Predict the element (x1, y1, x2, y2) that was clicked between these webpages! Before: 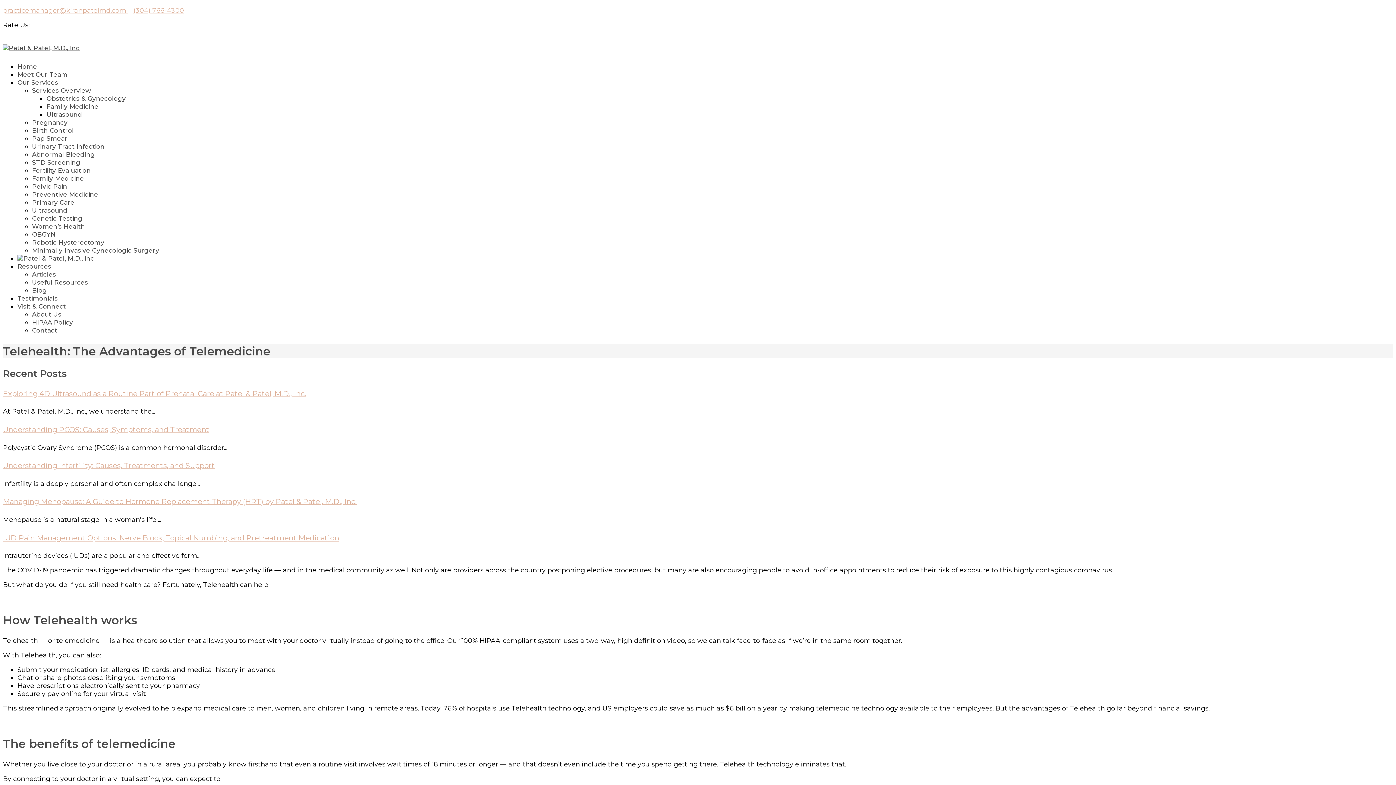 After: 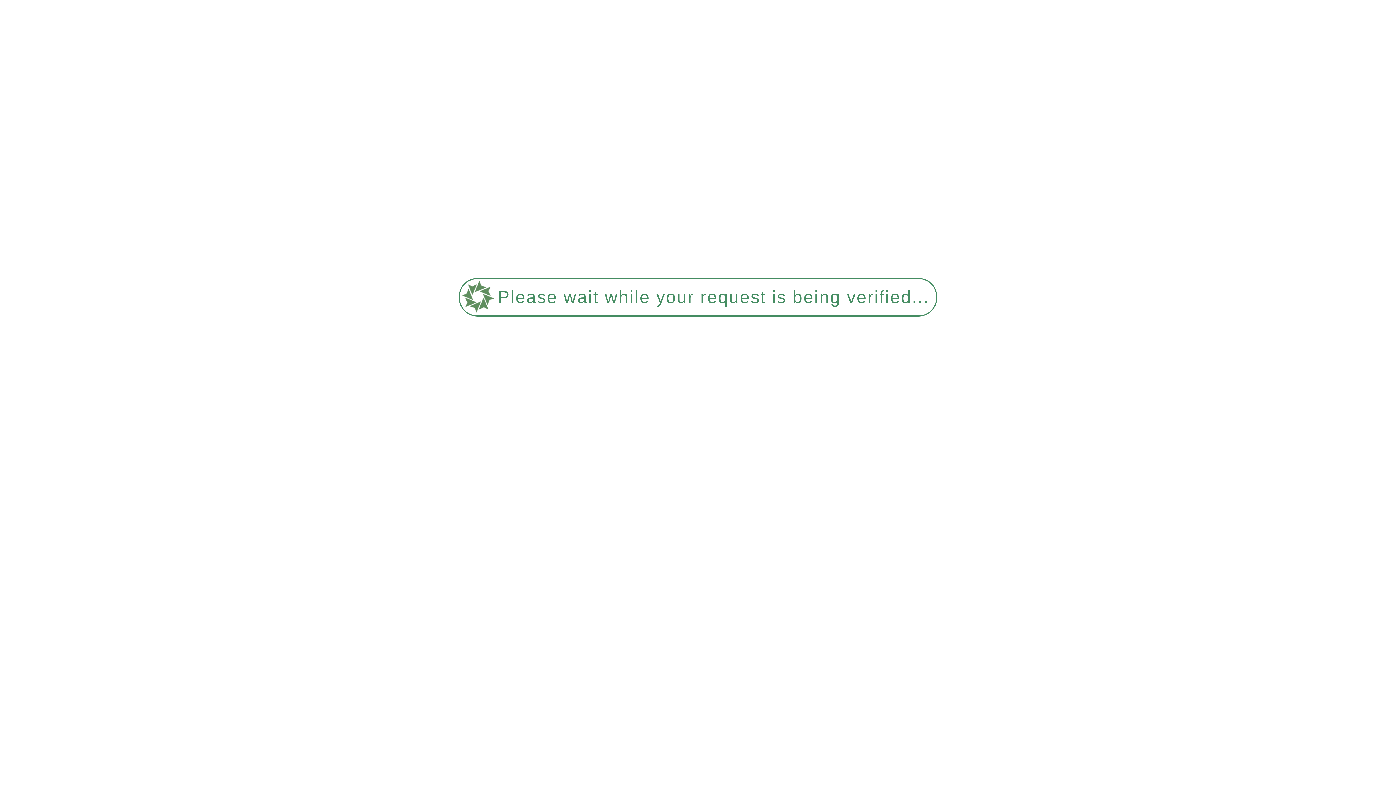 Action: label: Obstetrics & Gynecology bbox: (46, 94, 125, 102)